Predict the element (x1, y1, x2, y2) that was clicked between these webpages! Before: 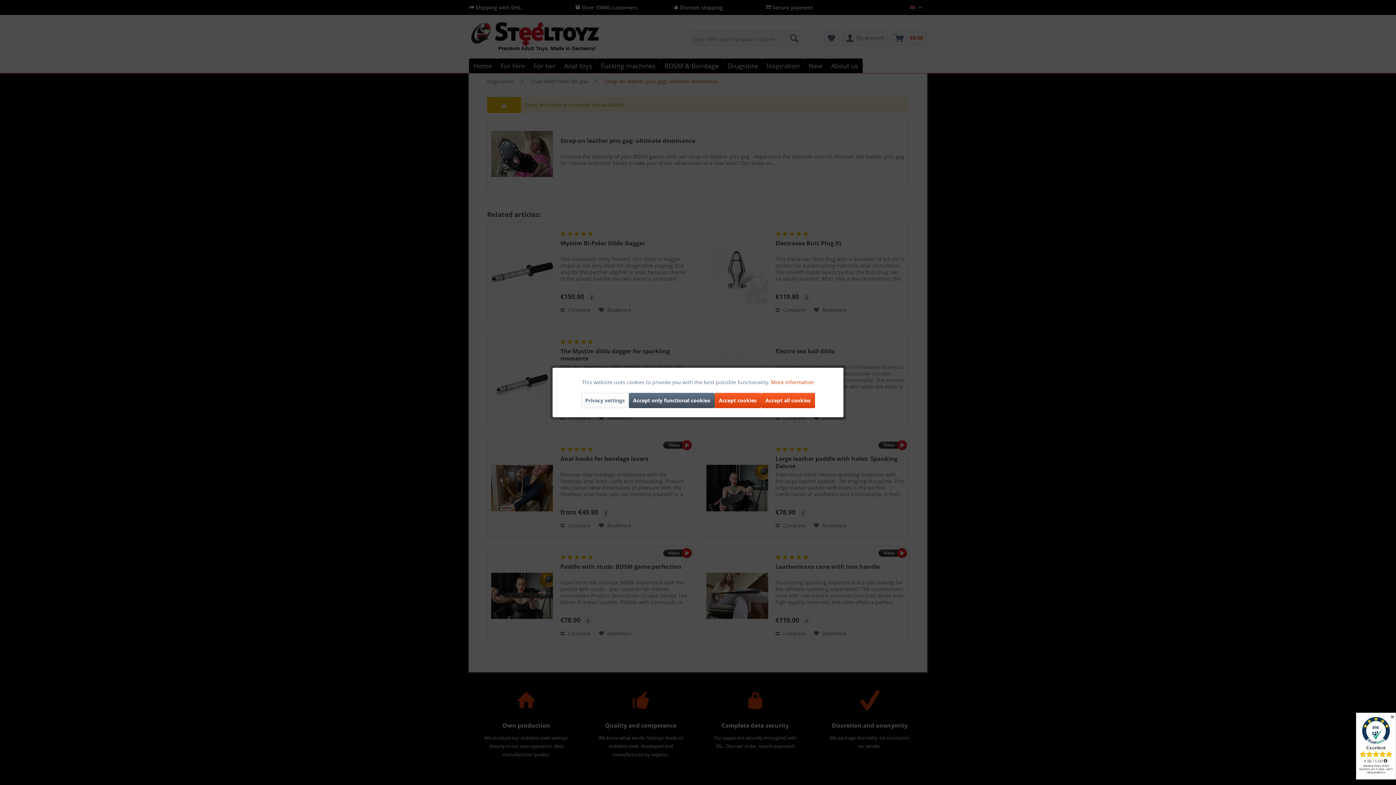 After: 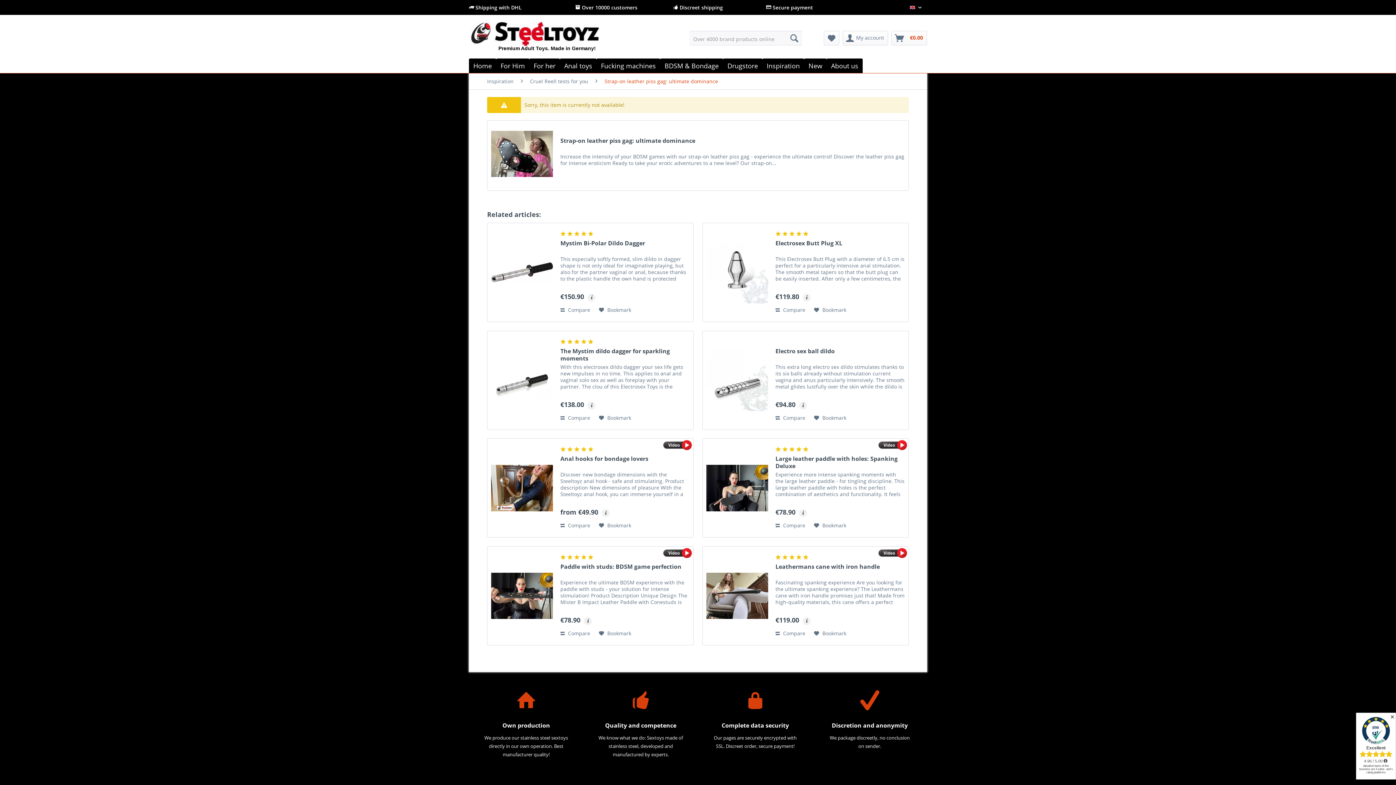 Action: label: Accept all cookies bbox: (761, 393, 815, 408)